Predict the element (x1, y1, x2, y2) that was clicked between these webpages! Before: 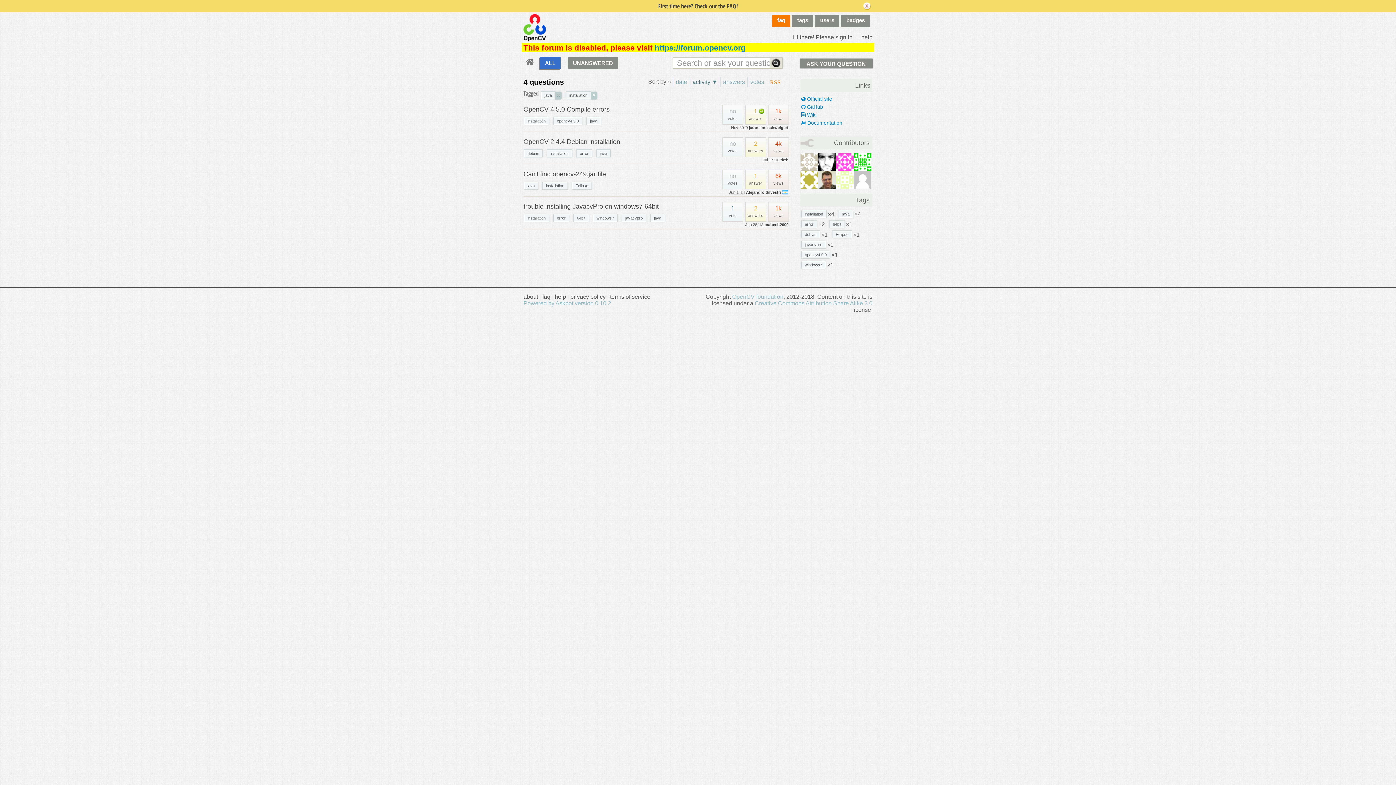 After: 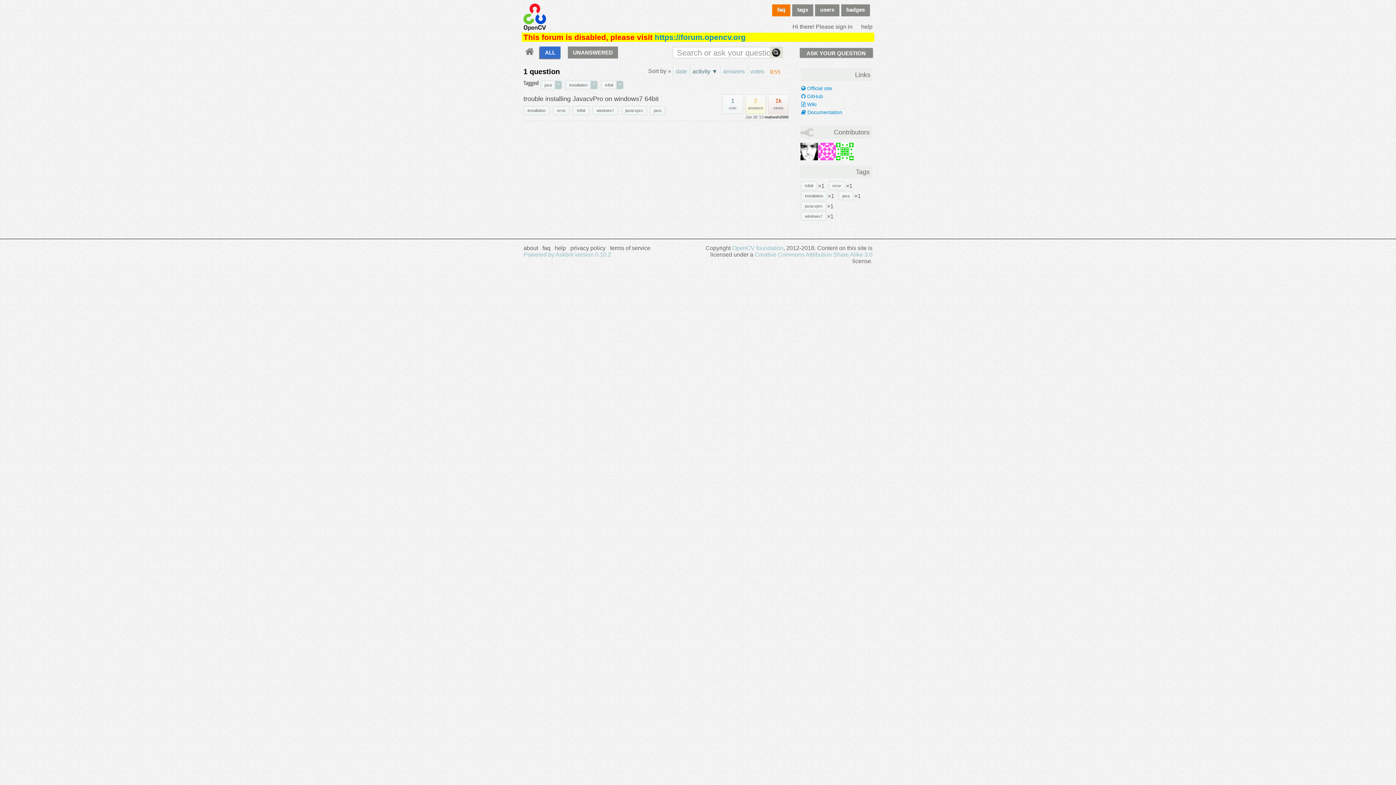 Action: label: 64bit bbox: (829, 220, 844, 227)